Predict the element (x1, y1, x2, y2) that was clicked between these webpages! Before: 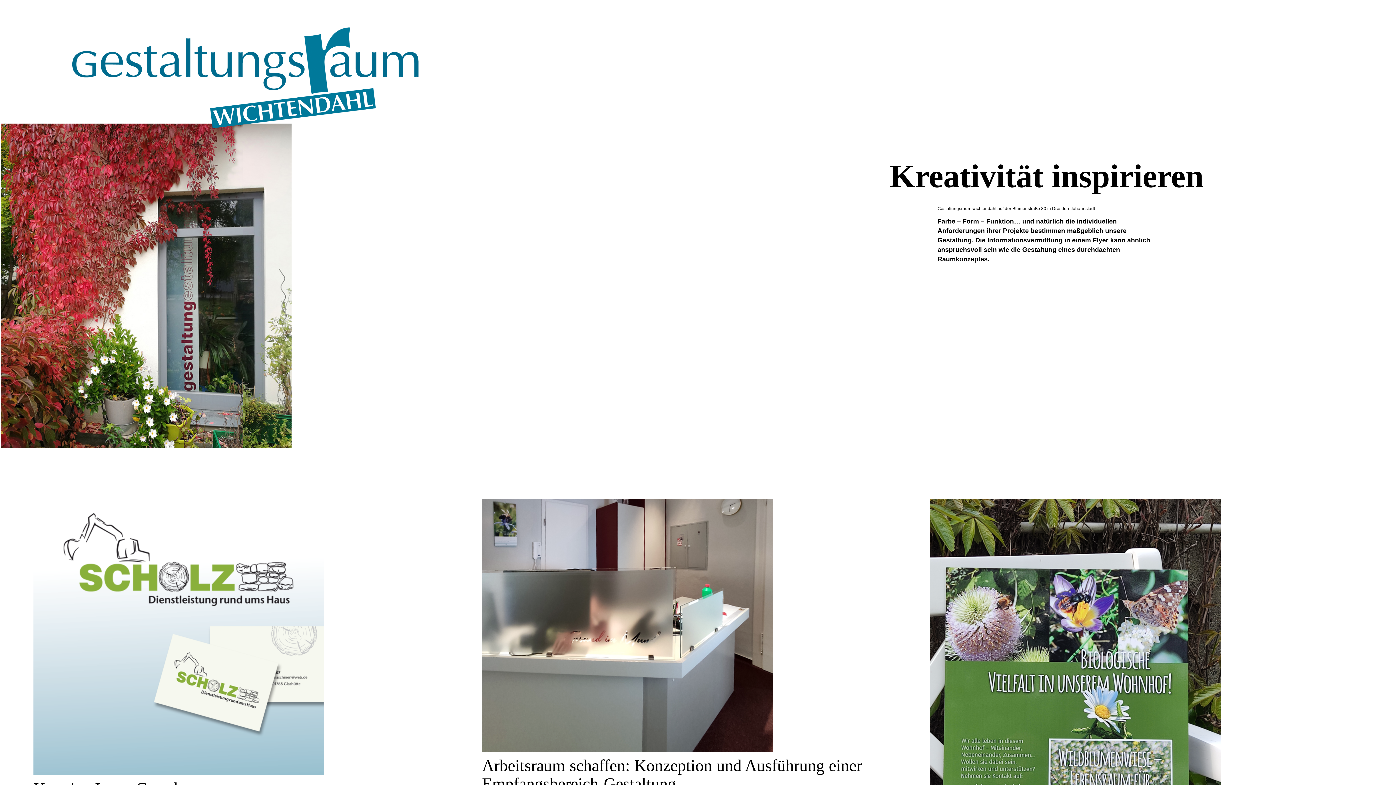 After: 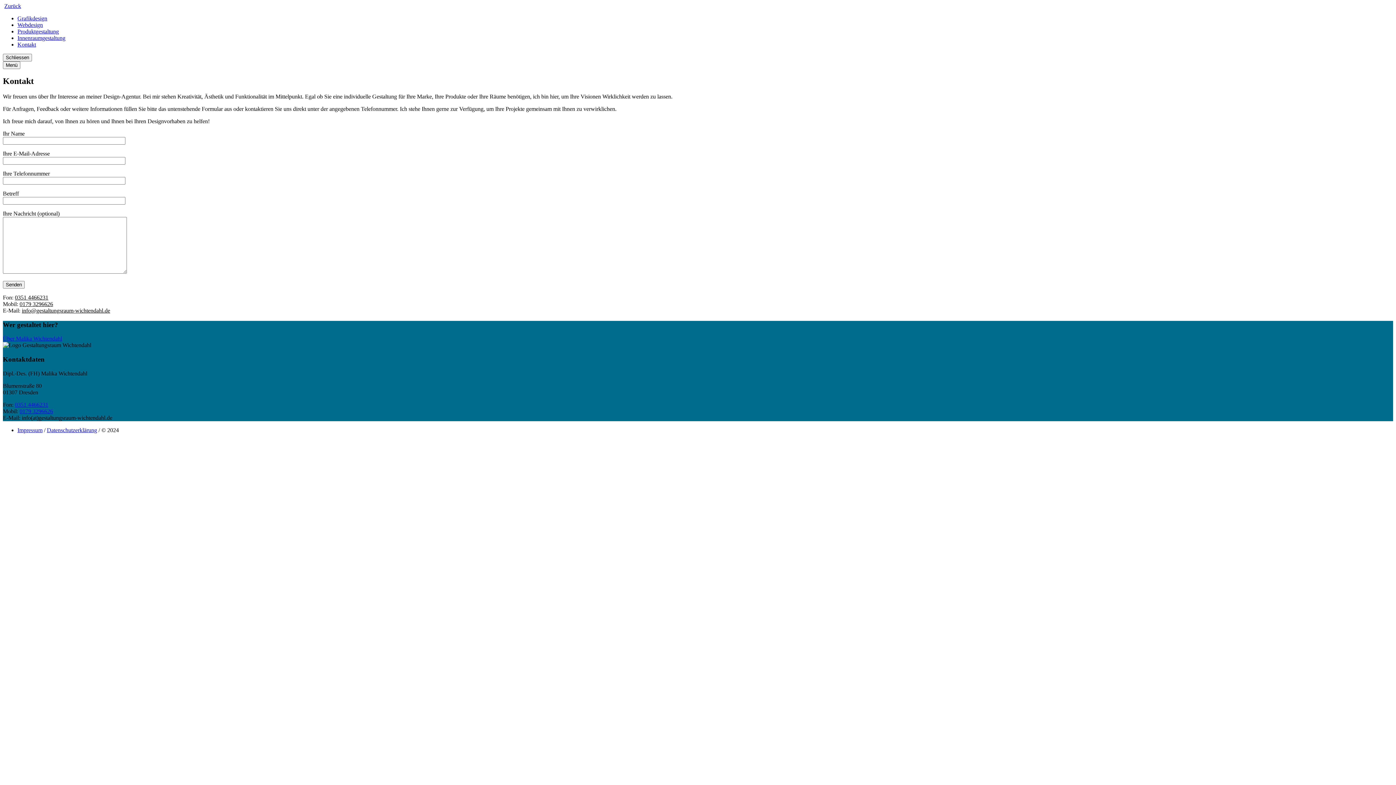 Action: bbox: (1322, 14, 1352, 26) label: Kontakt